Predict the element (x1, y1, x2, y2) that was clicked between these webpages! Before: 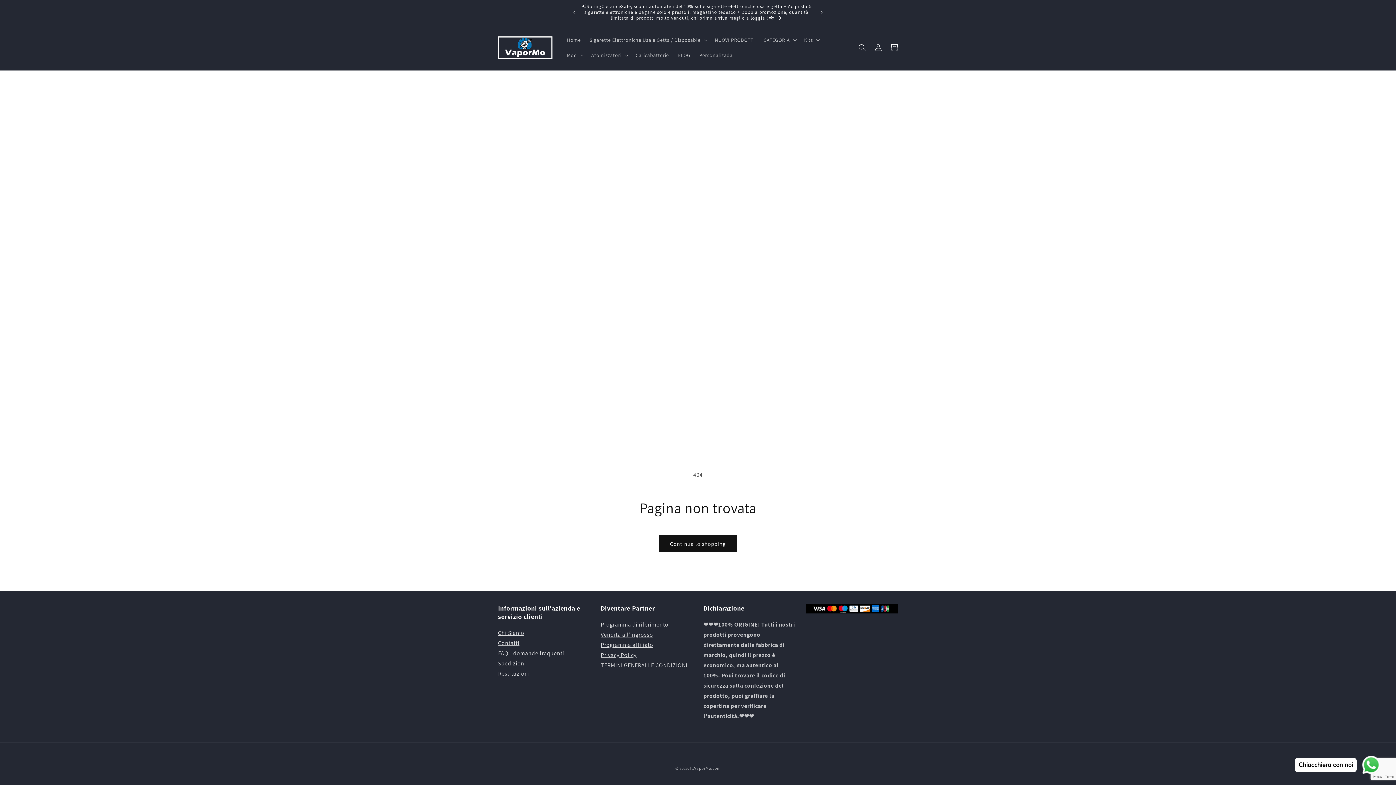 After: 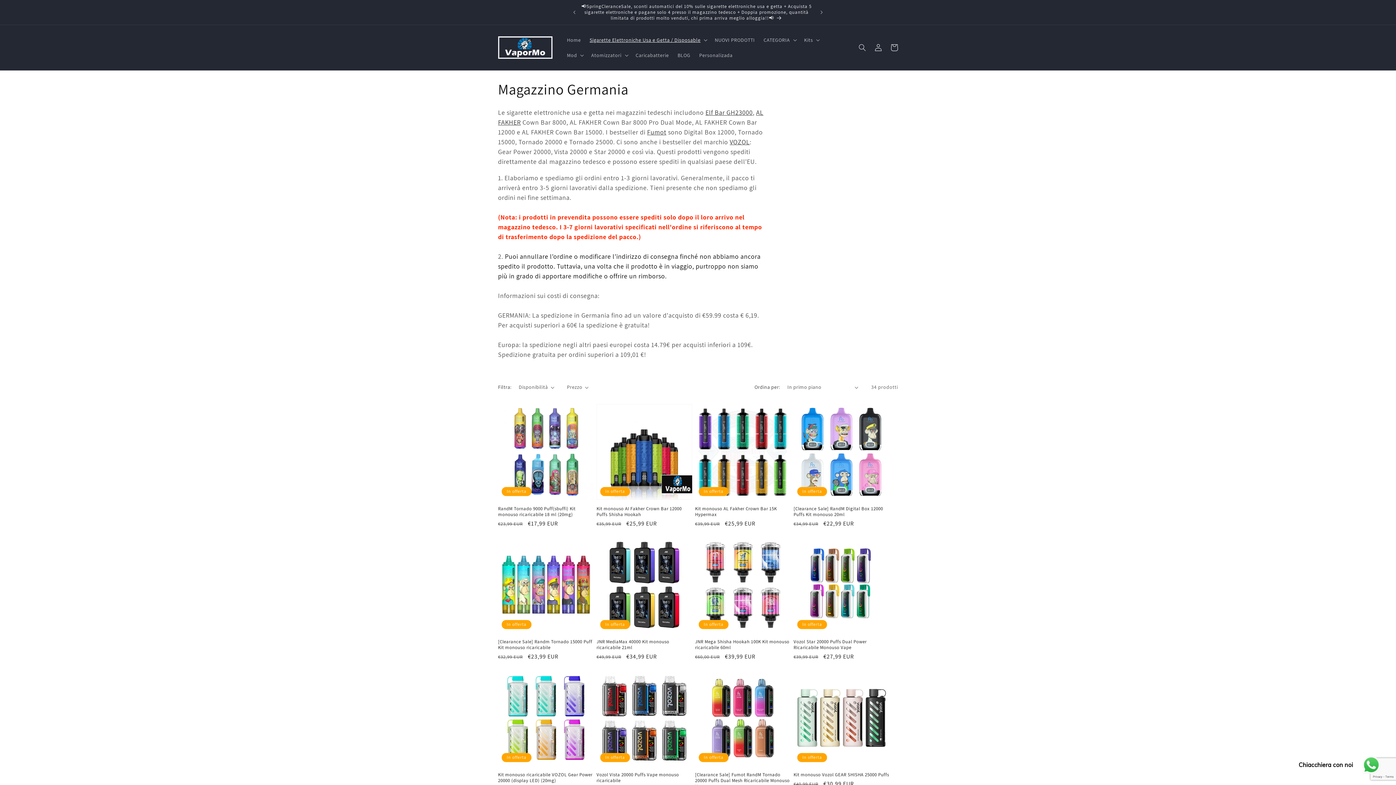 Action: label: 📢SpringCleranceSale, sconti automatici del 10% sulle sigarette elettroniche usa e getta + Acquista 5 sigarette elettroniche e pagane solo 4 presso il magazzino tedesco + Doppia promozione, quantità limitata di prodotti molto venduti, chi prima arriva meglio alloggia!!📢 bbox: (579, 0, 813, 24)